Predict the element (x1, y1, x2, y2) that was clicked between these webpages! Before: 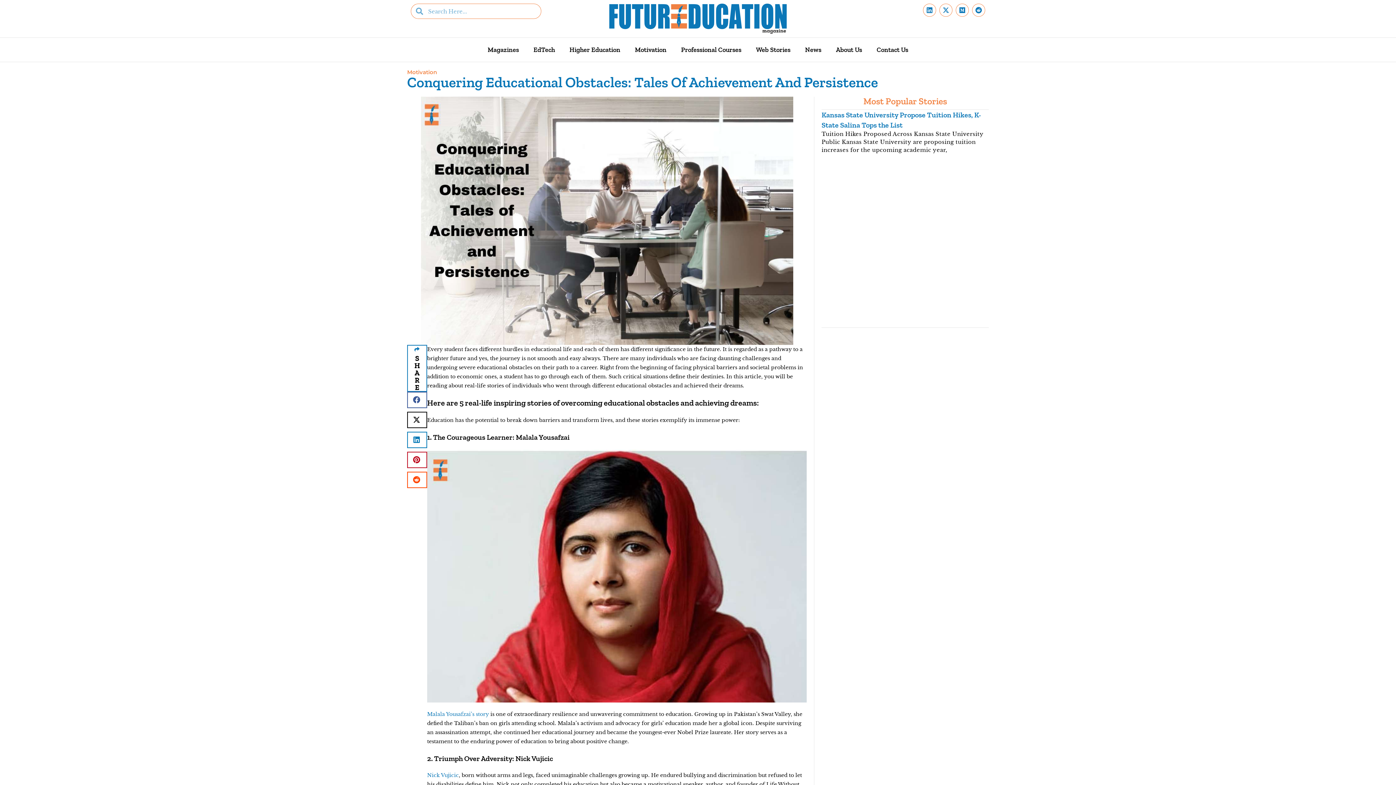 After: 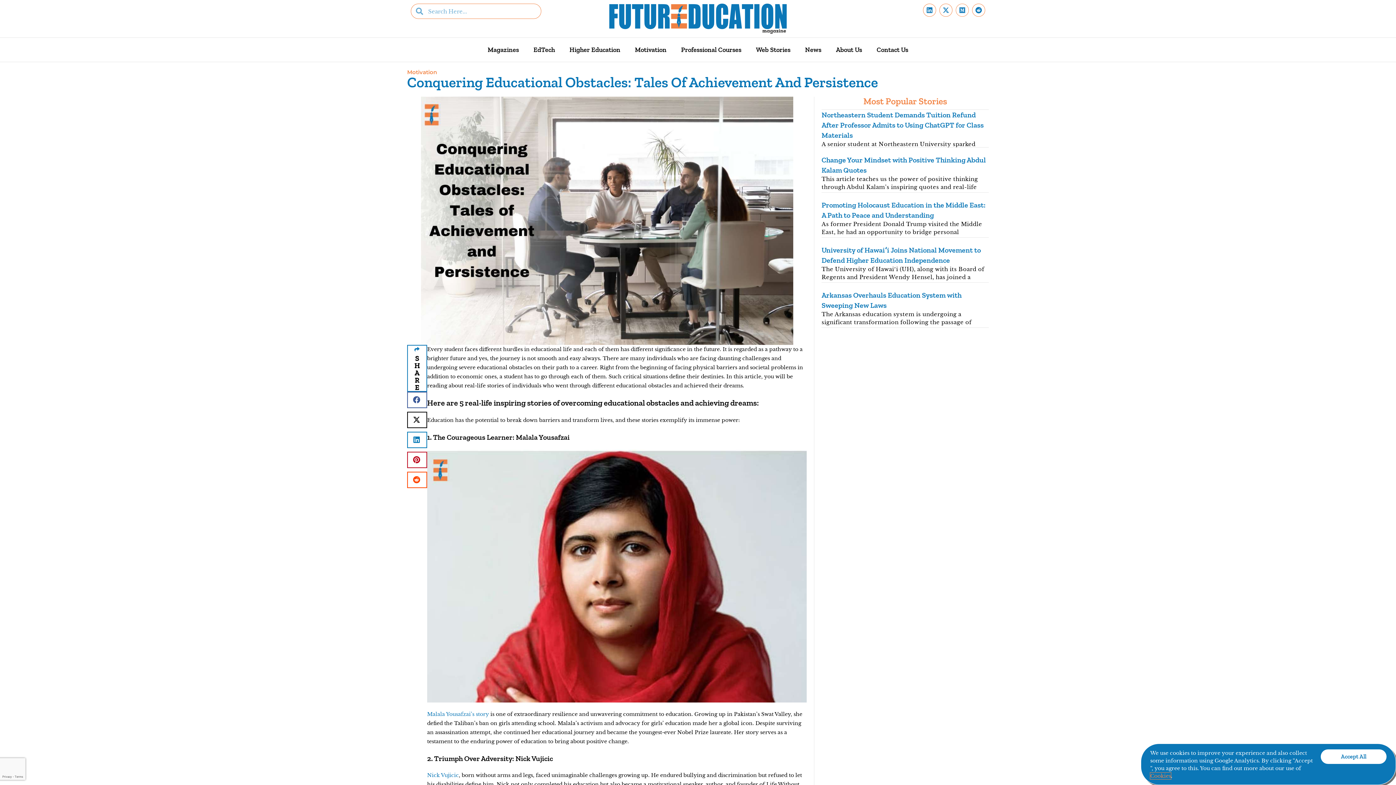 Action: bbox: (955, 3, 969, 16) label: Medium